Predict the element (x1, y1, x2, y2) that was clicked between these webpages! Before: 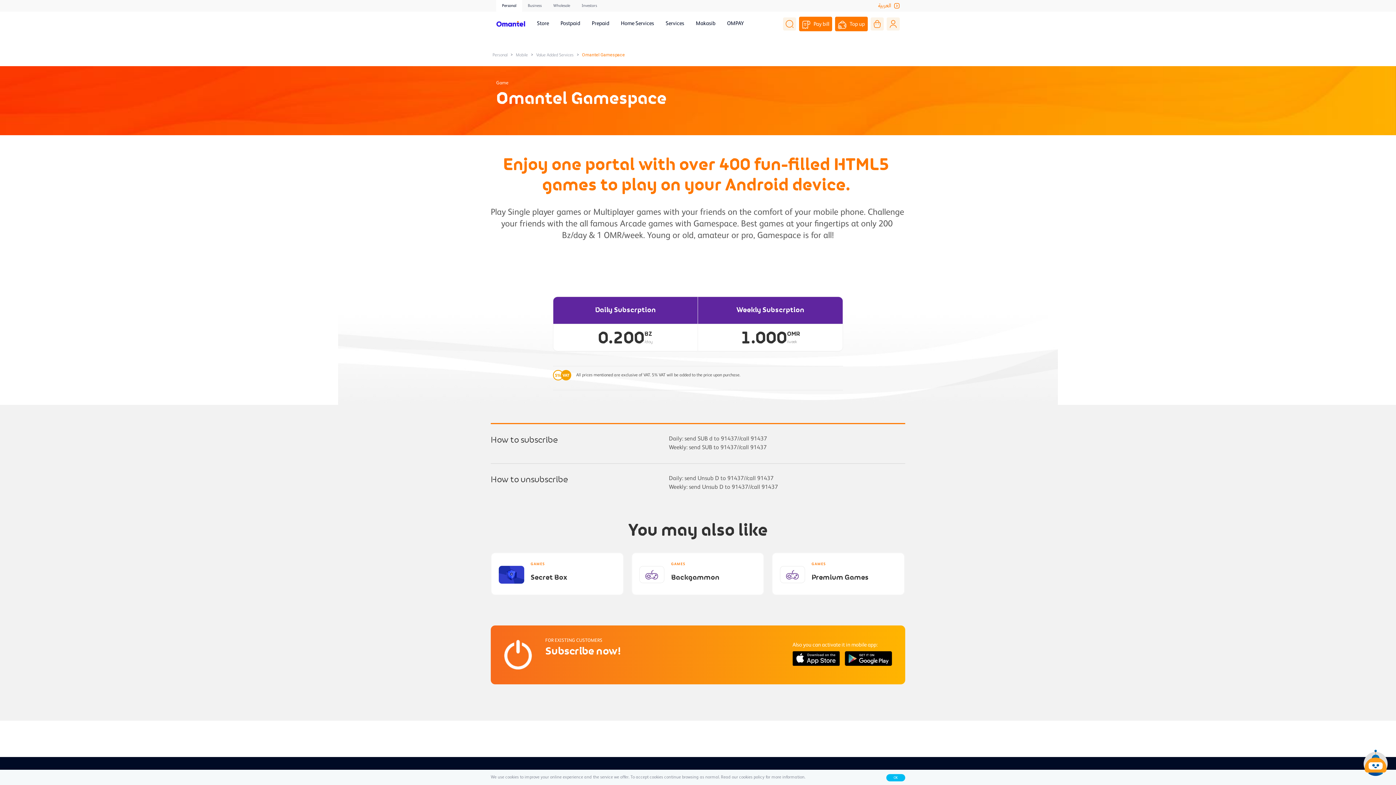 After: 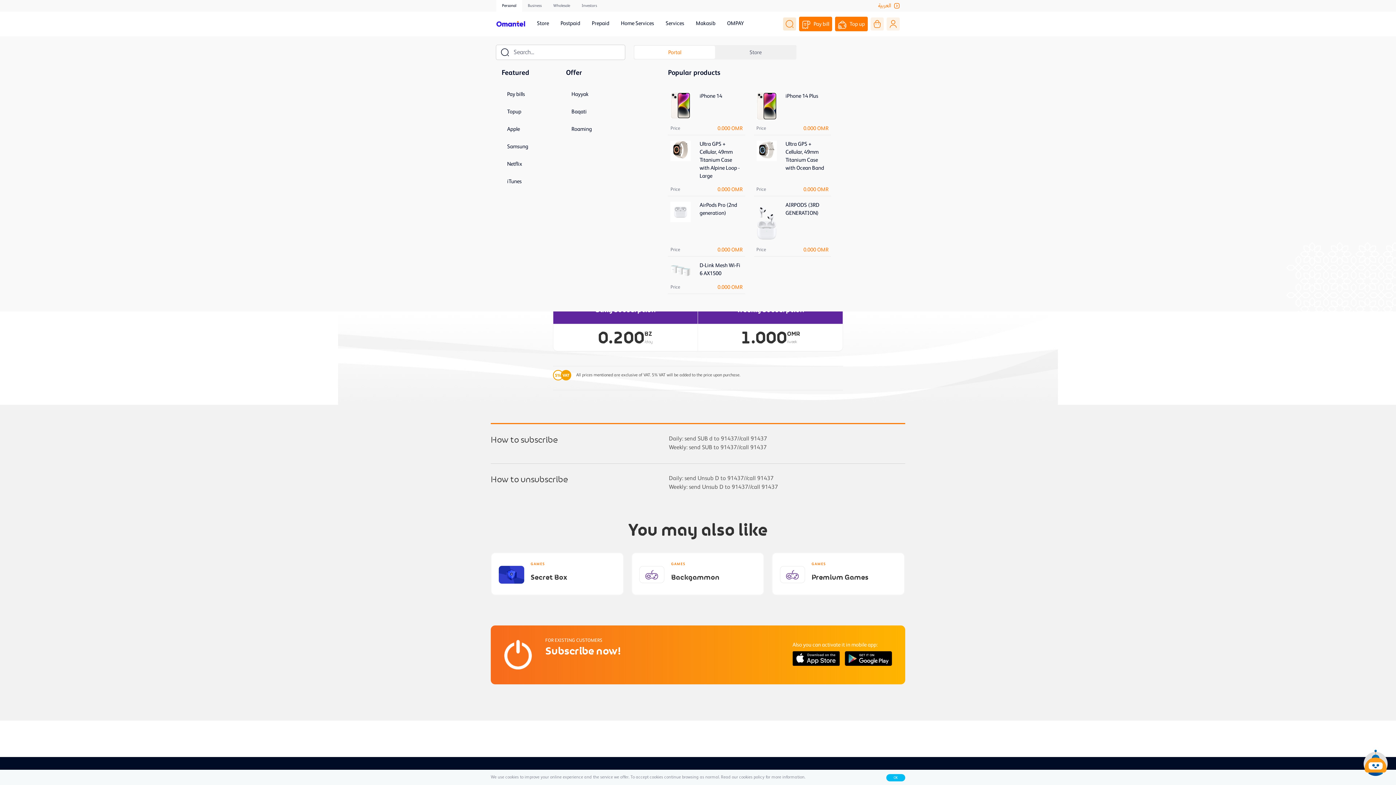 Action: bbox: (783, 17, 796, 30)